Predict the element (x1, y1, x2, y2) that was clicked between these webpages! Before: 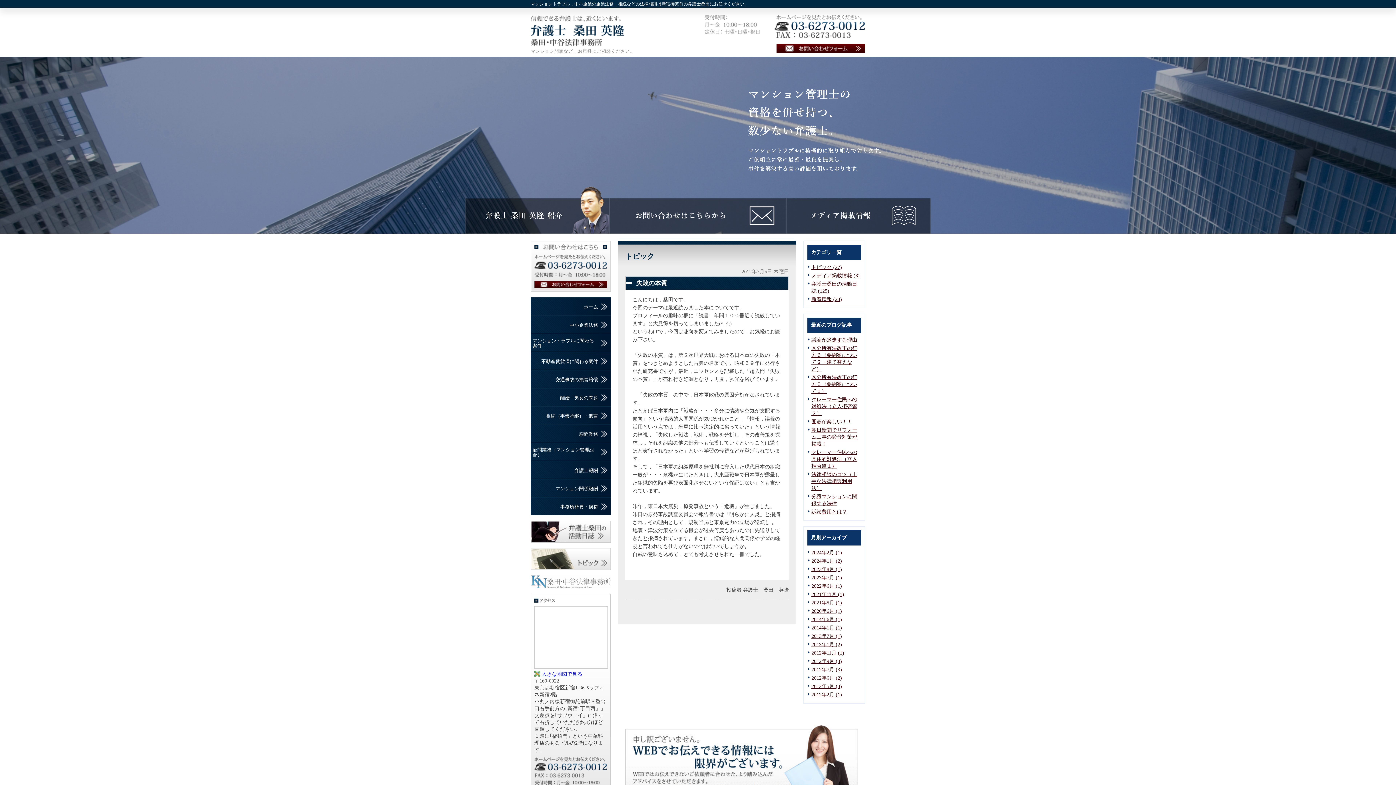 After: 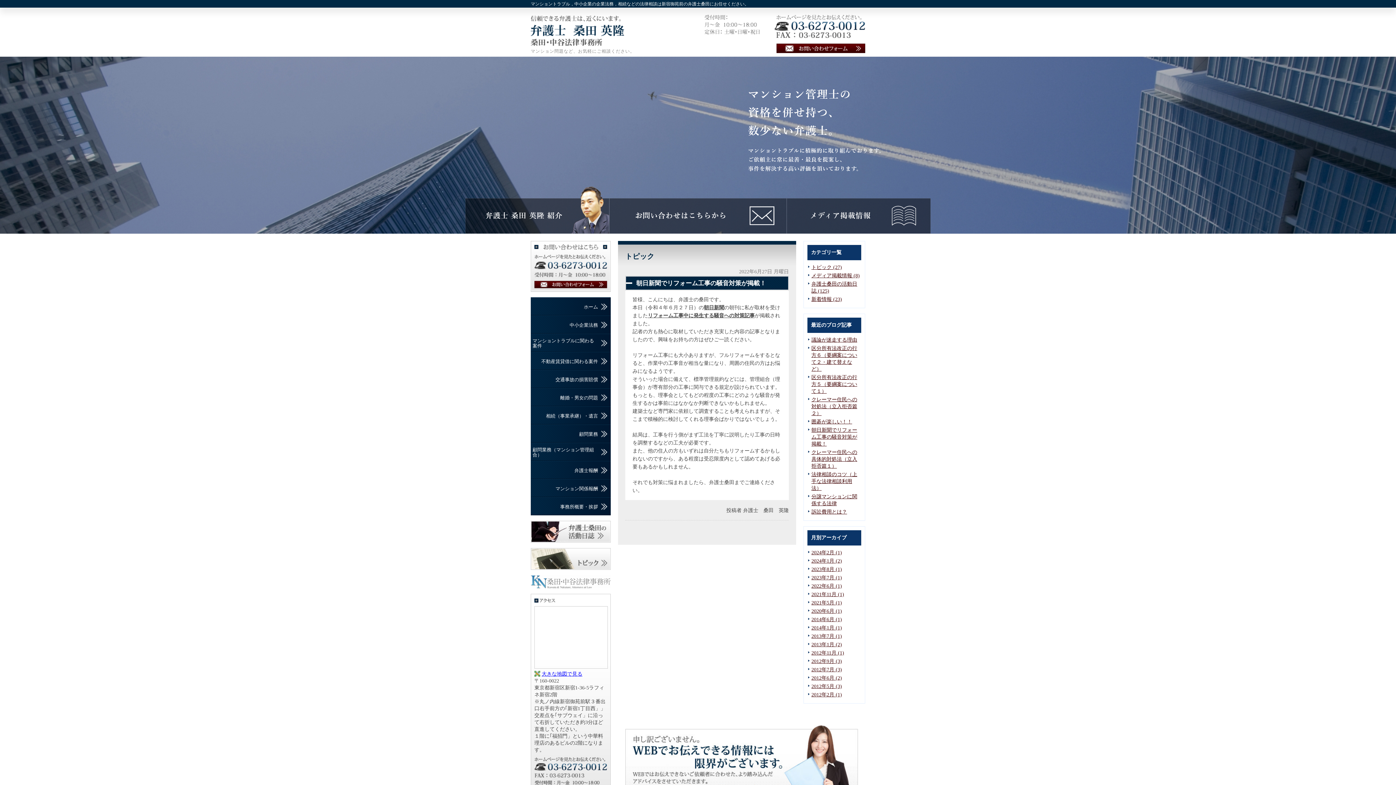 Action: bbox: (811, 427, 857, 446) label: 朝日新聞でリフォーム工事の騒音対策が掲載！